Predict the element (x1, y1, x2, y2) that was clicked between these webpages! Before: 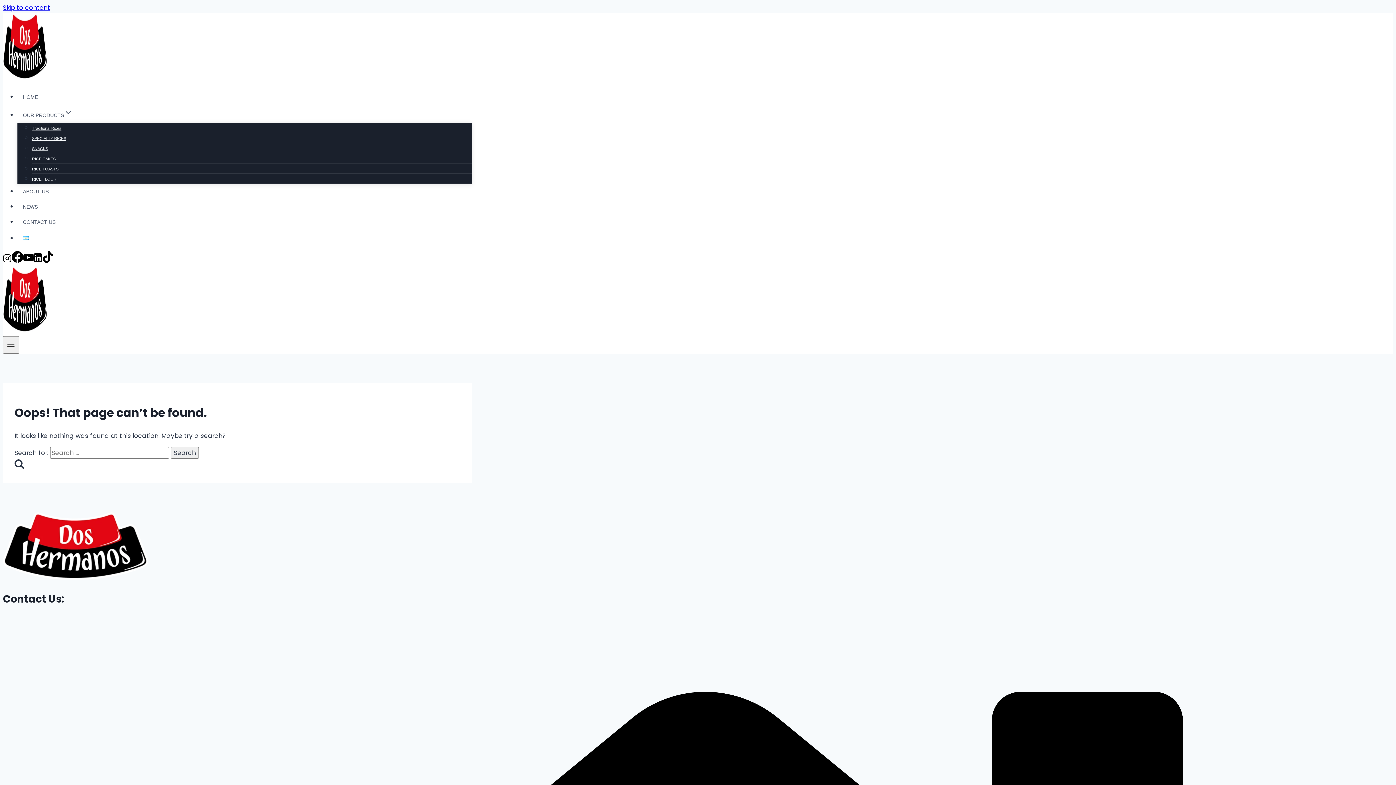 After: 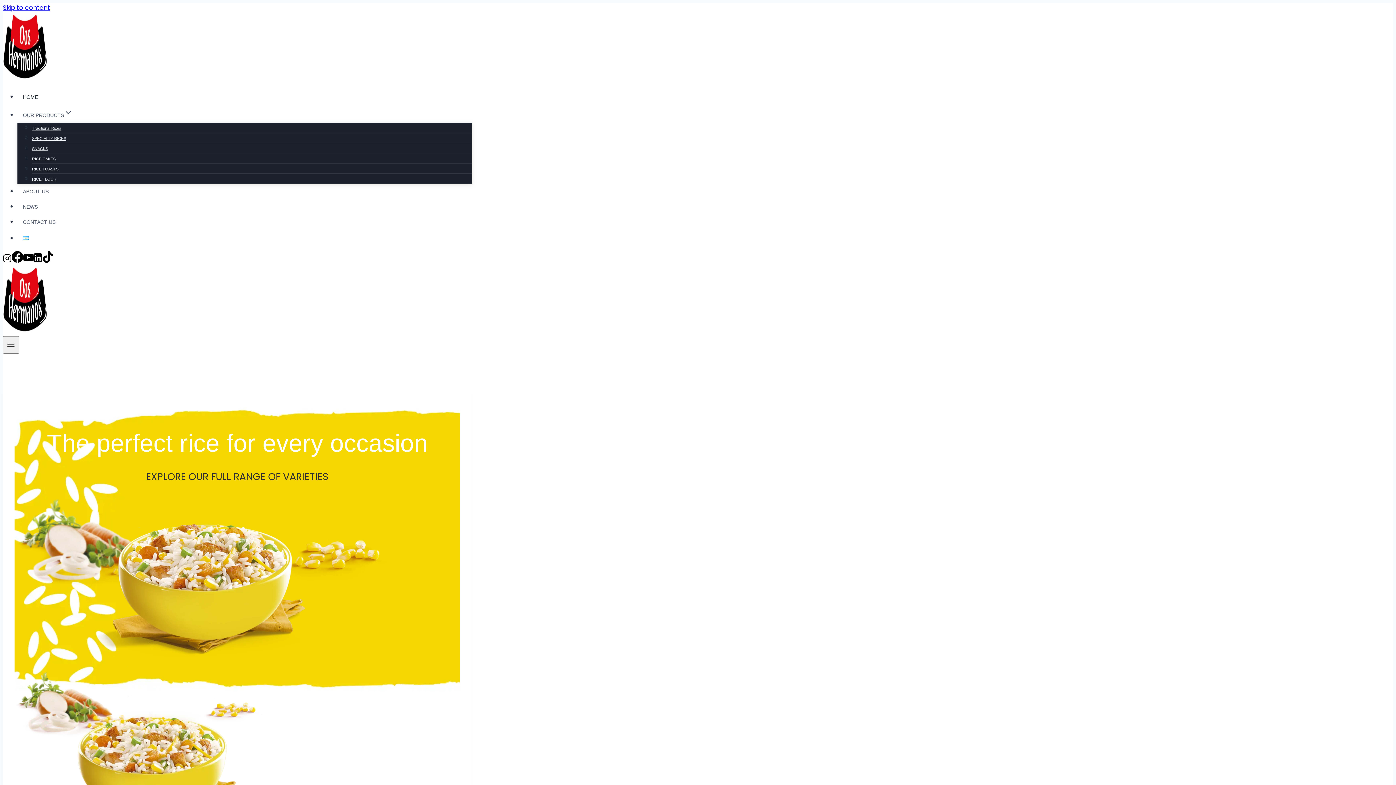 Action: bbox: (2, 73, 47, 82)